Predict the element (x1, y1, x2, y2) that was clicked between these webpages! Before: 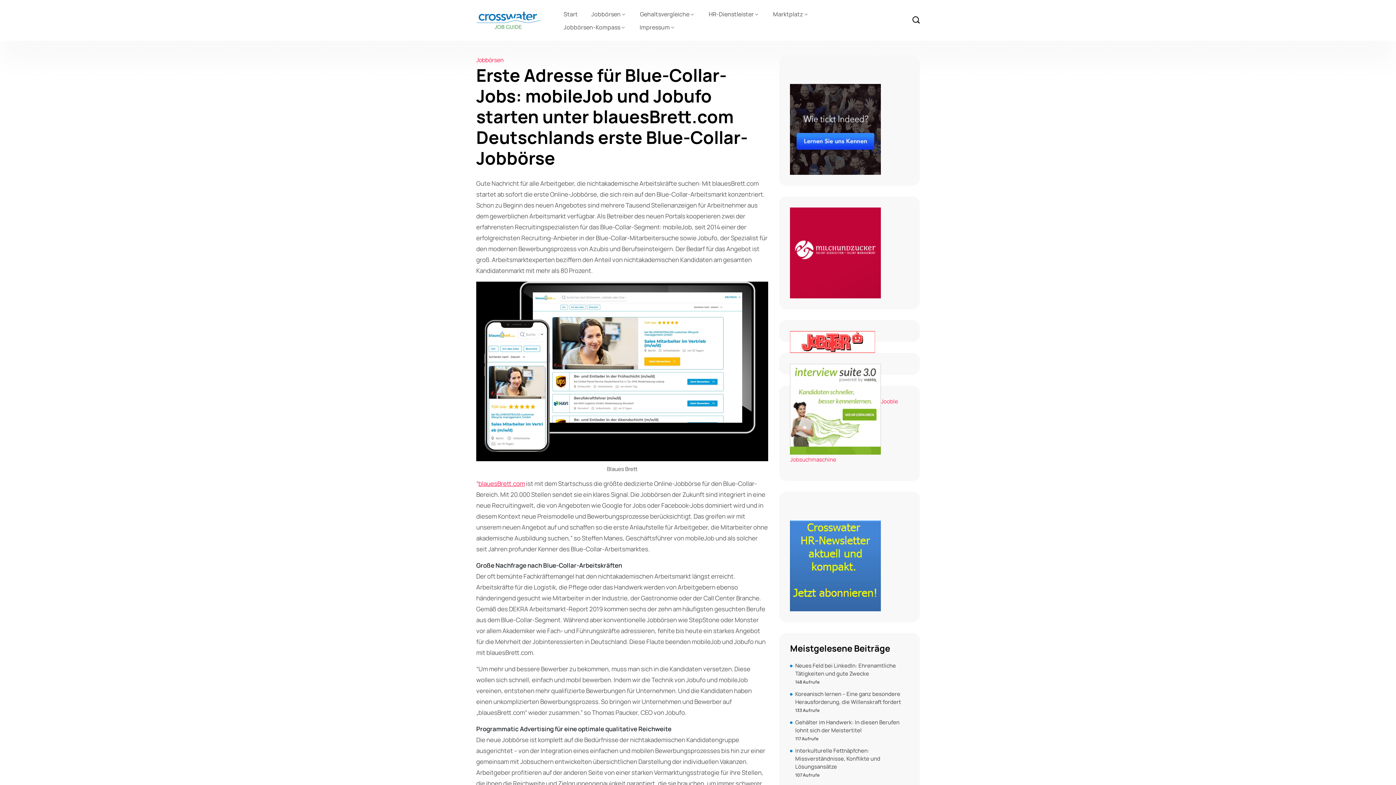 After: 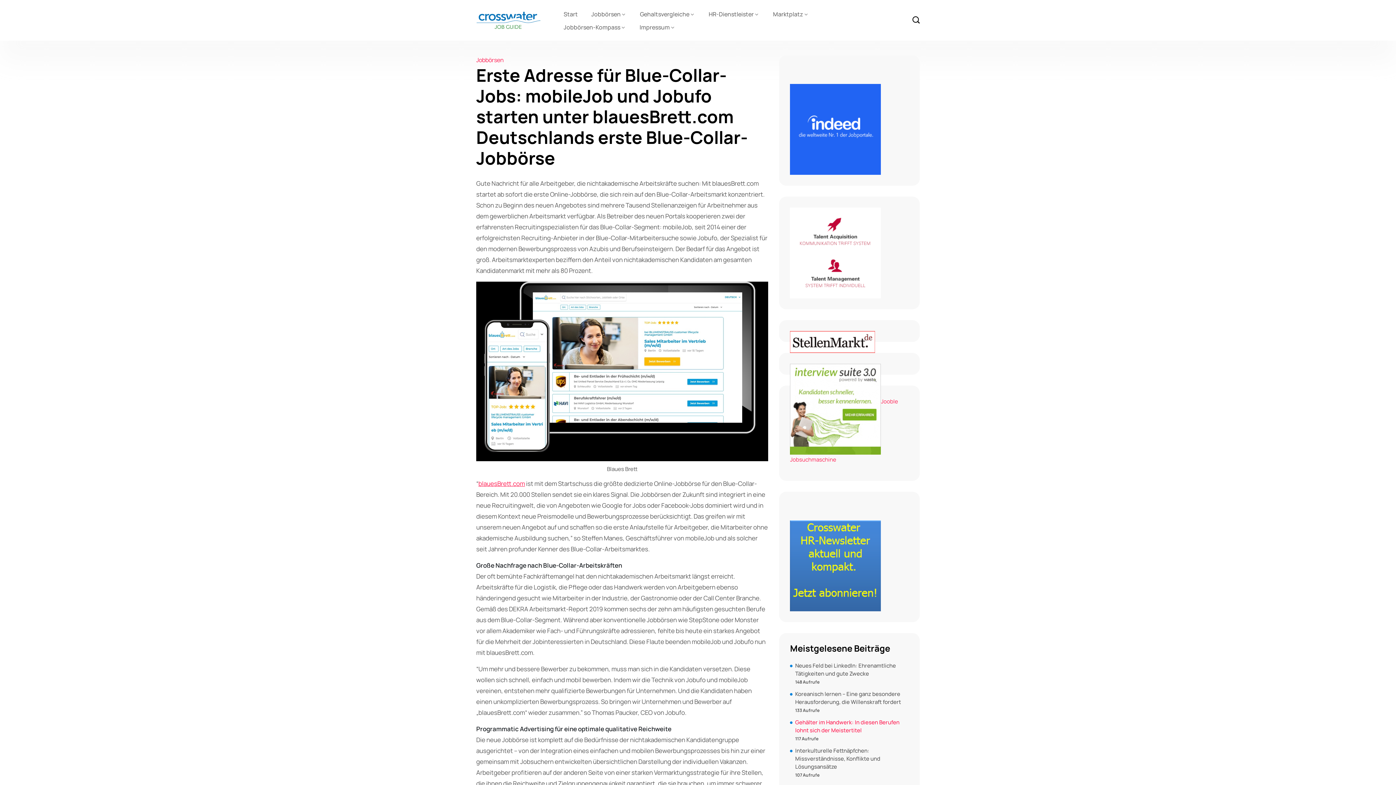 Action: bbox: (795, 718, 909, 734) label: Gehälter im Handwerk: In diesen Berufen lohnt sich der Meistertitel